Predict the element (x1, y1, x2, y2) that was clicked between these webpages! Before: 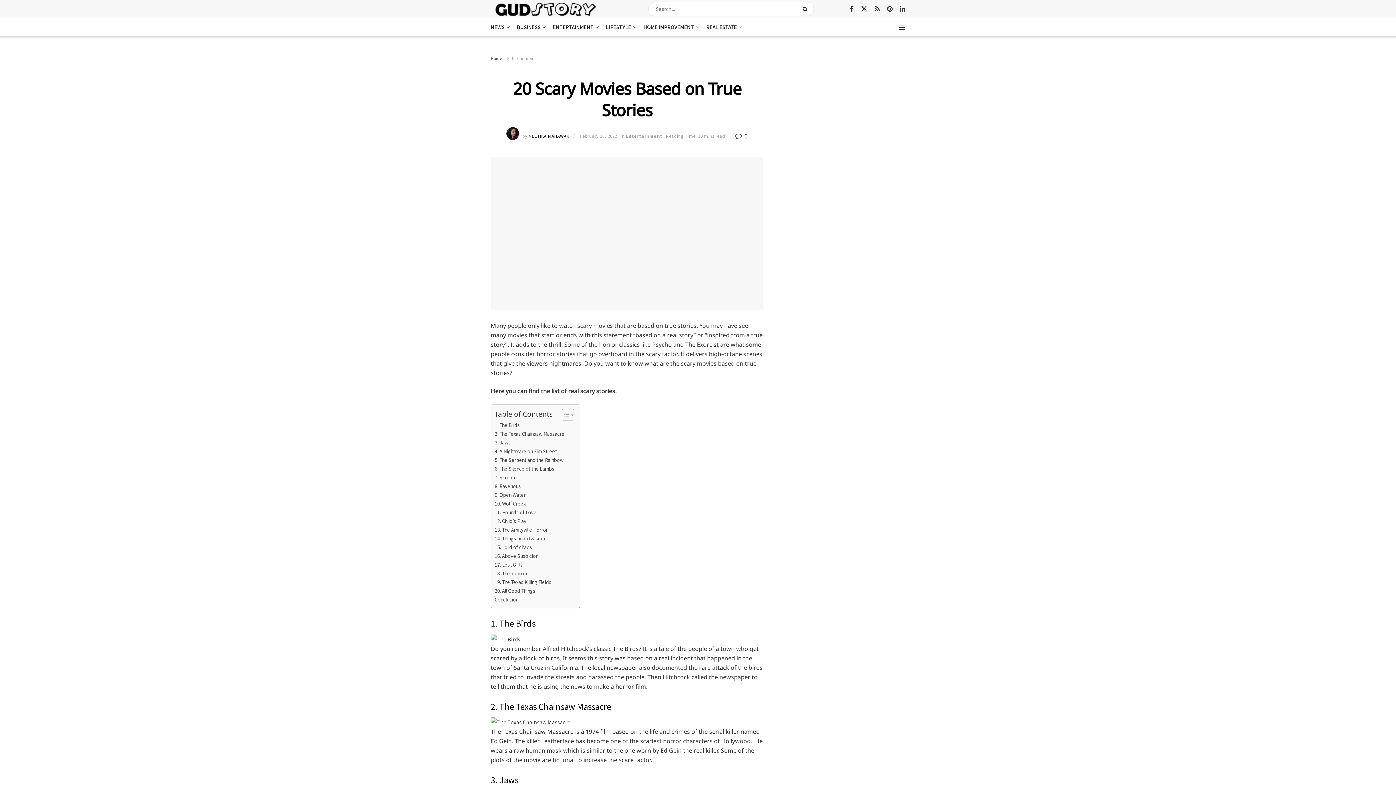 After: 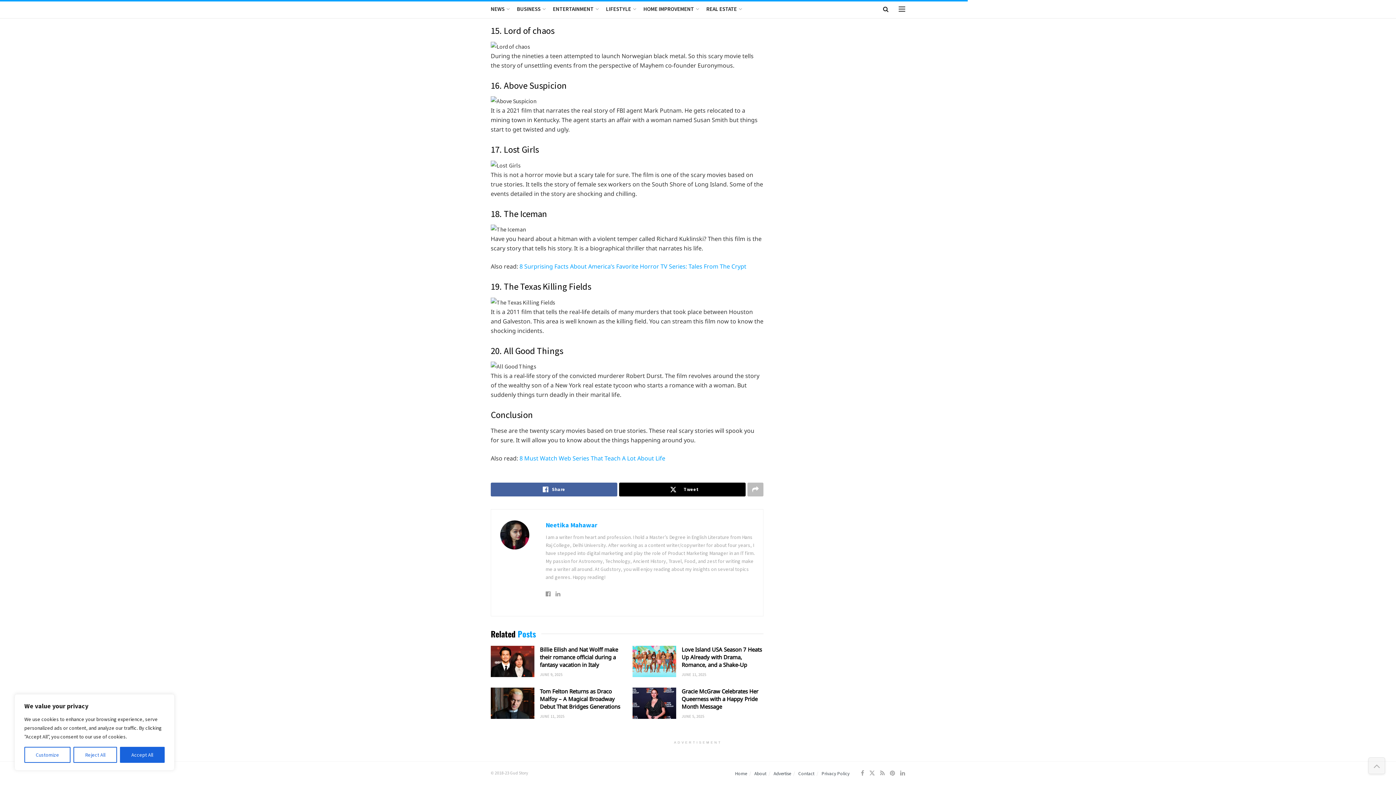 Action: label: 19. The Texas Killing Fields bbox: (494, 578, 551, 587)